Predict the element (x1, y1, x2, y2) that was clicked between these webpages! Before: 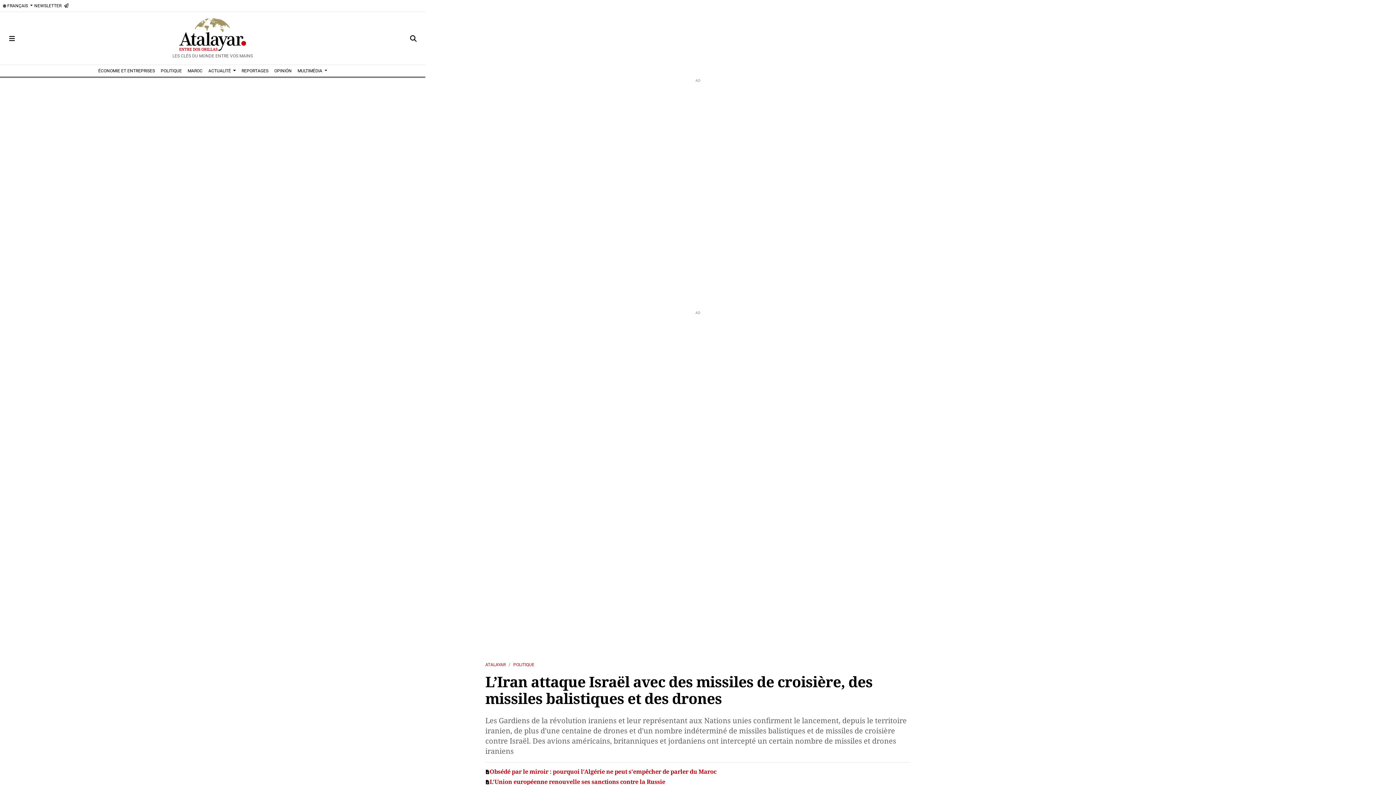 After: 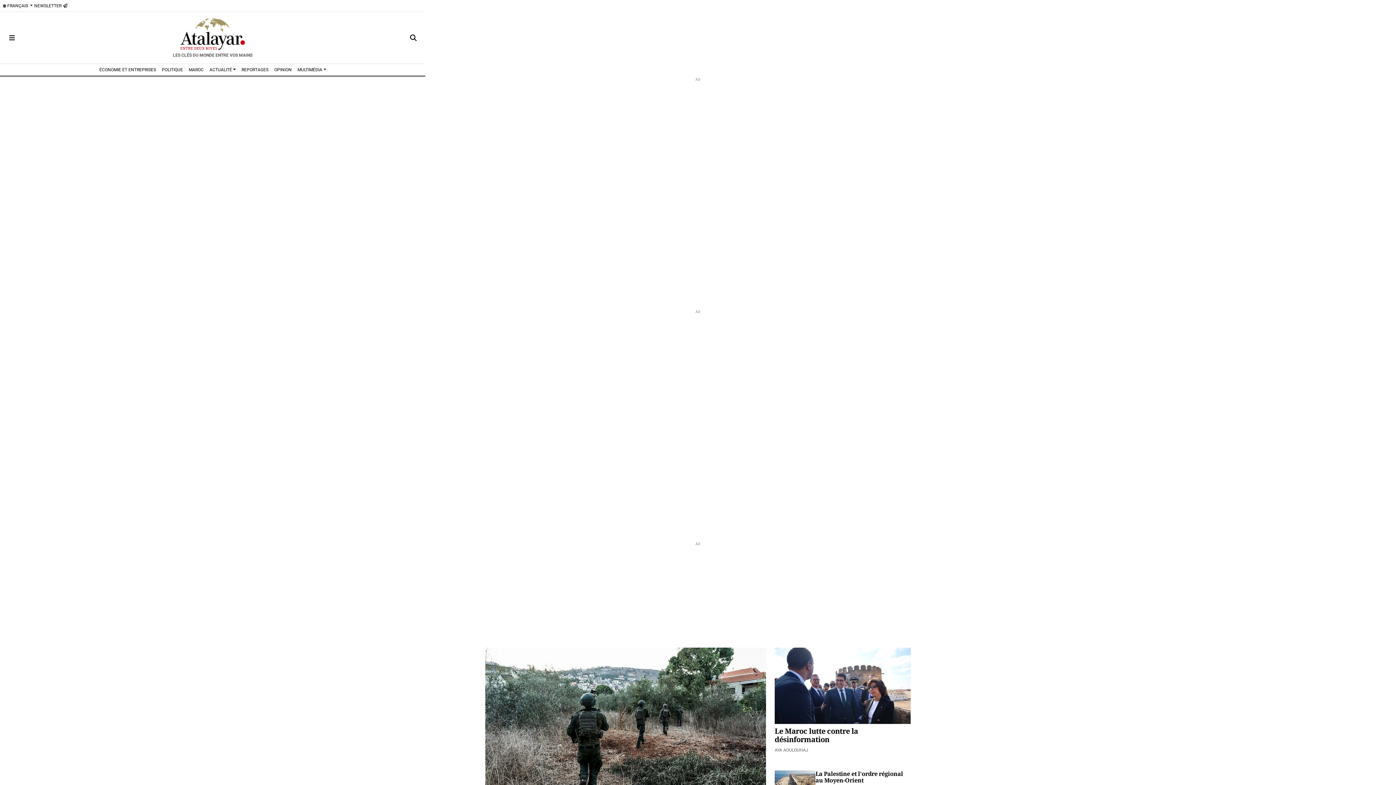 Action: bbox: (485, 662, 505, 667) label: ATALAYAR